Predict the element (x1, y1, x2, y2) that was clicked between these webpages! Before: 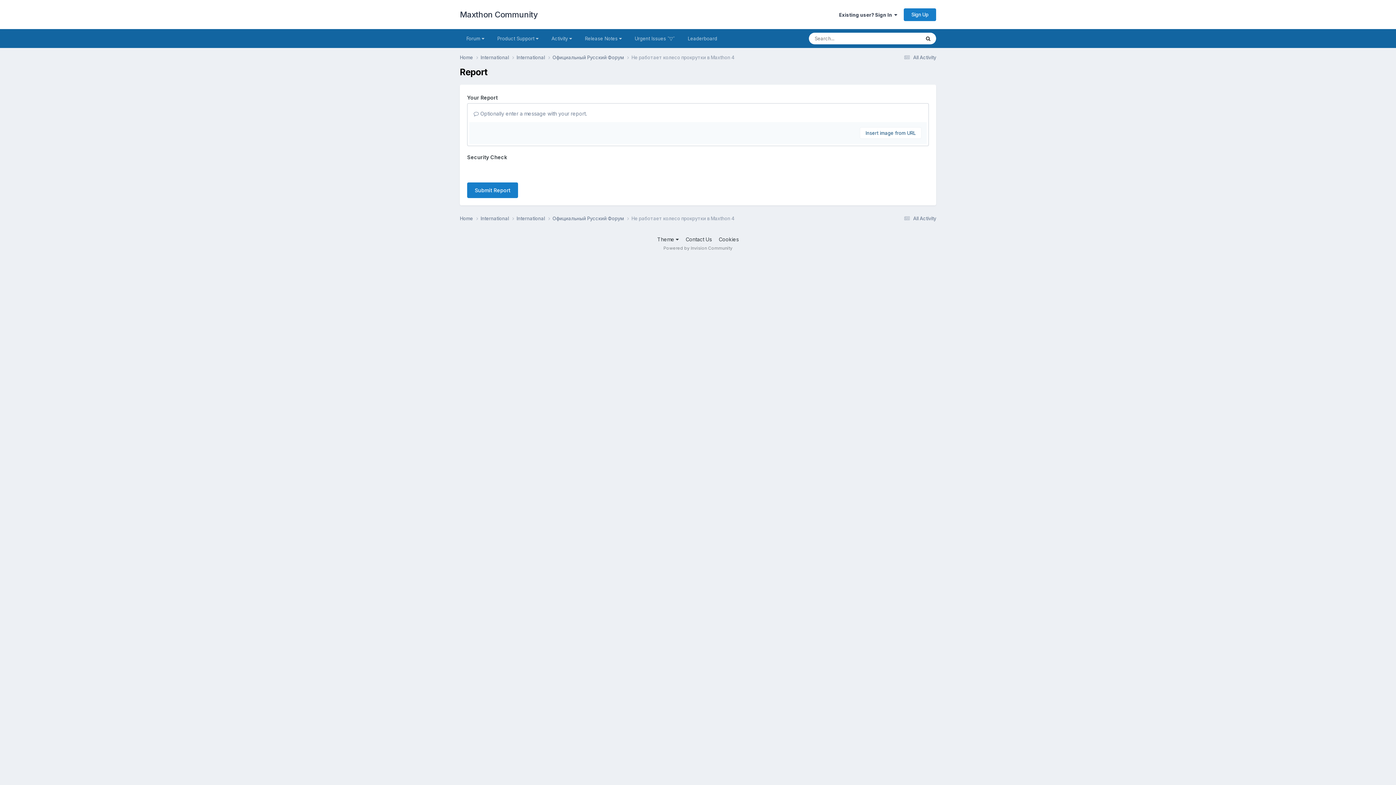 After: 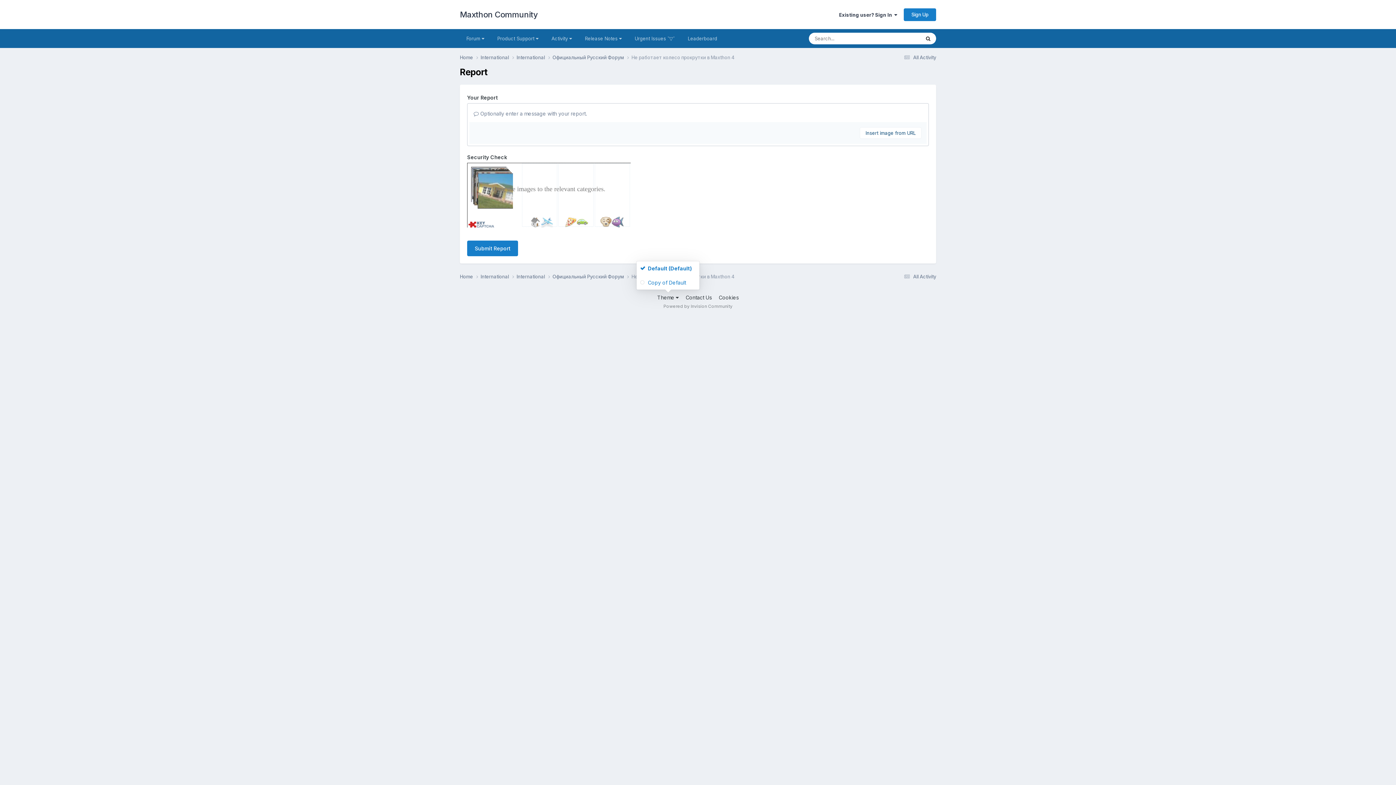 Action: label: Theme  bbox: (657, 221, 678, 227)